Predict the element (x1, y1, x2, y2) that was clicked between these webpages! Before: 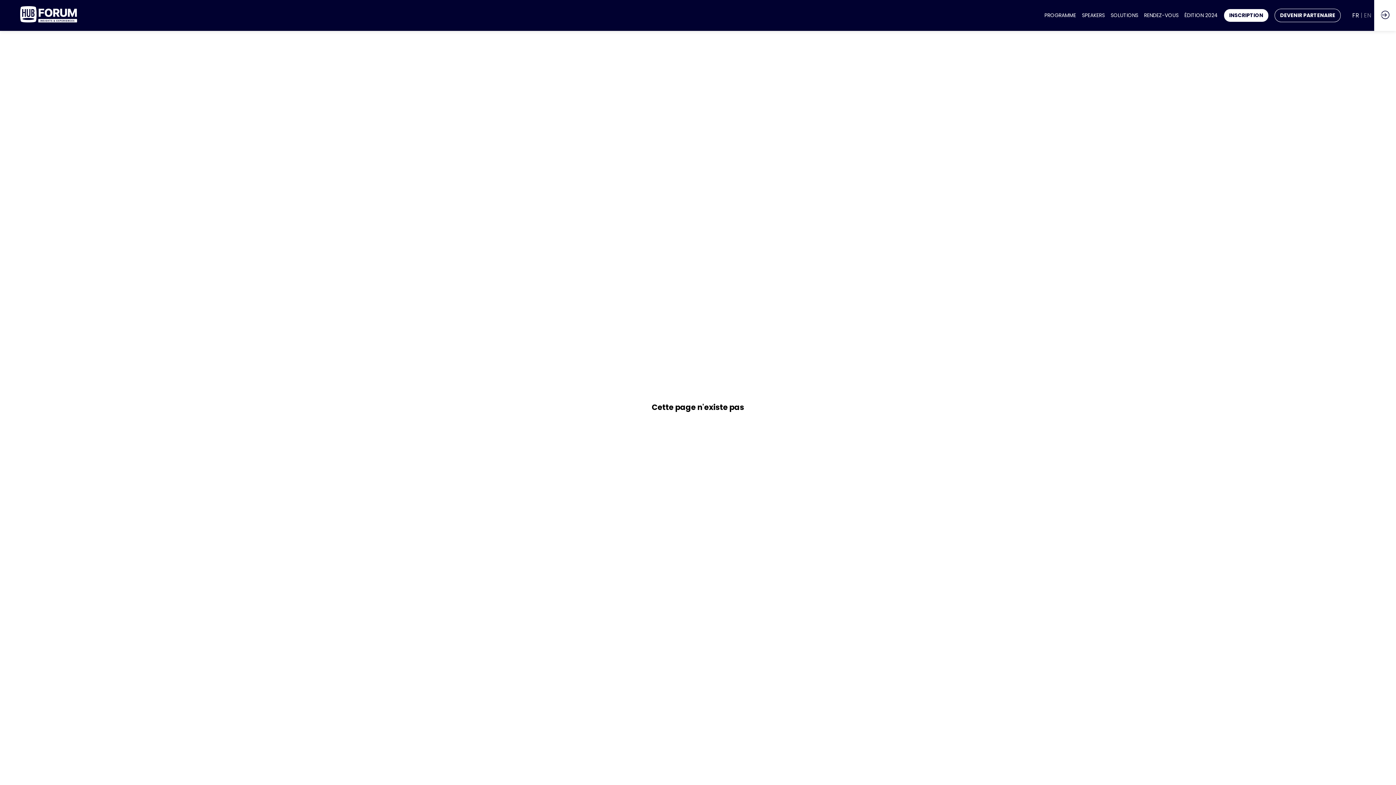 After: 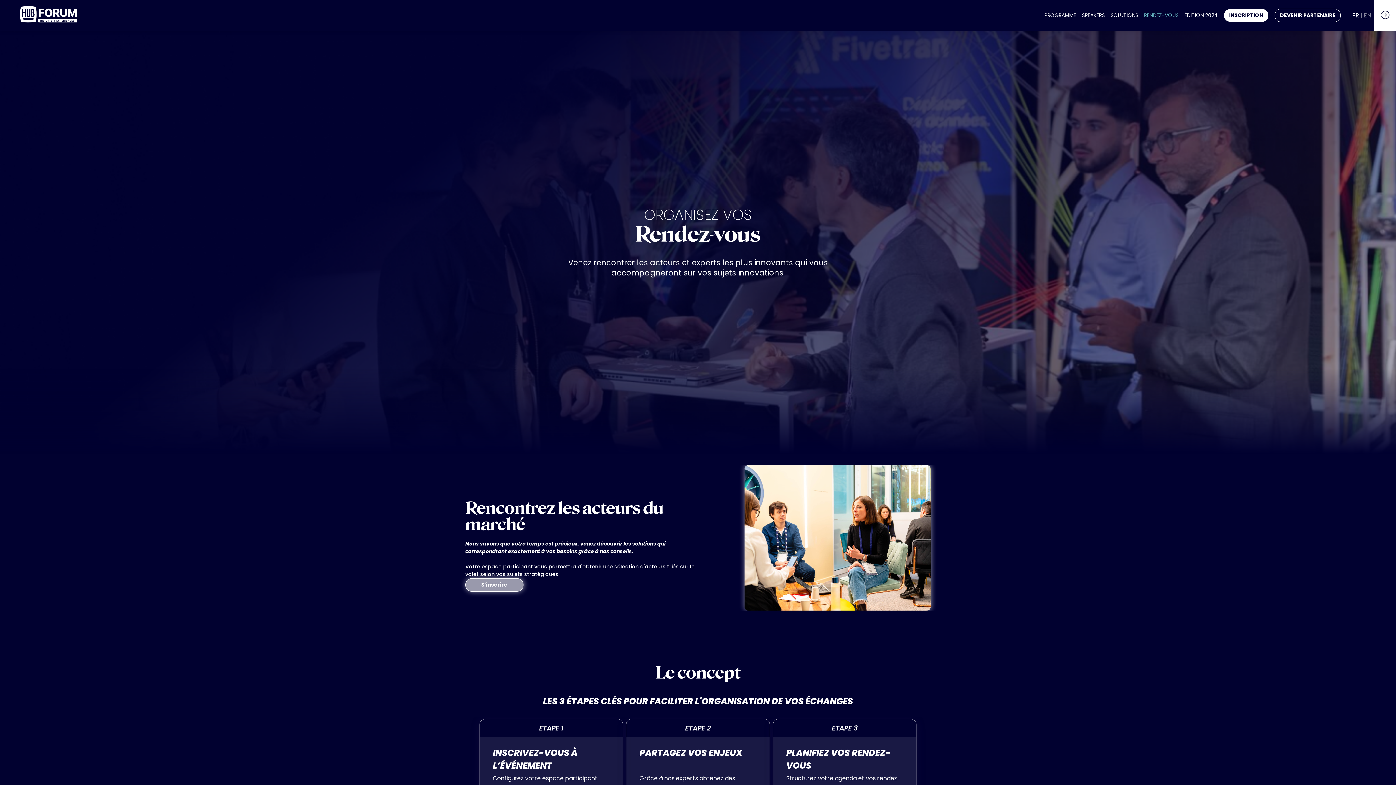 Action: bbox: (1144, 4, 1178, 26) label: RENDEZ-VOUS